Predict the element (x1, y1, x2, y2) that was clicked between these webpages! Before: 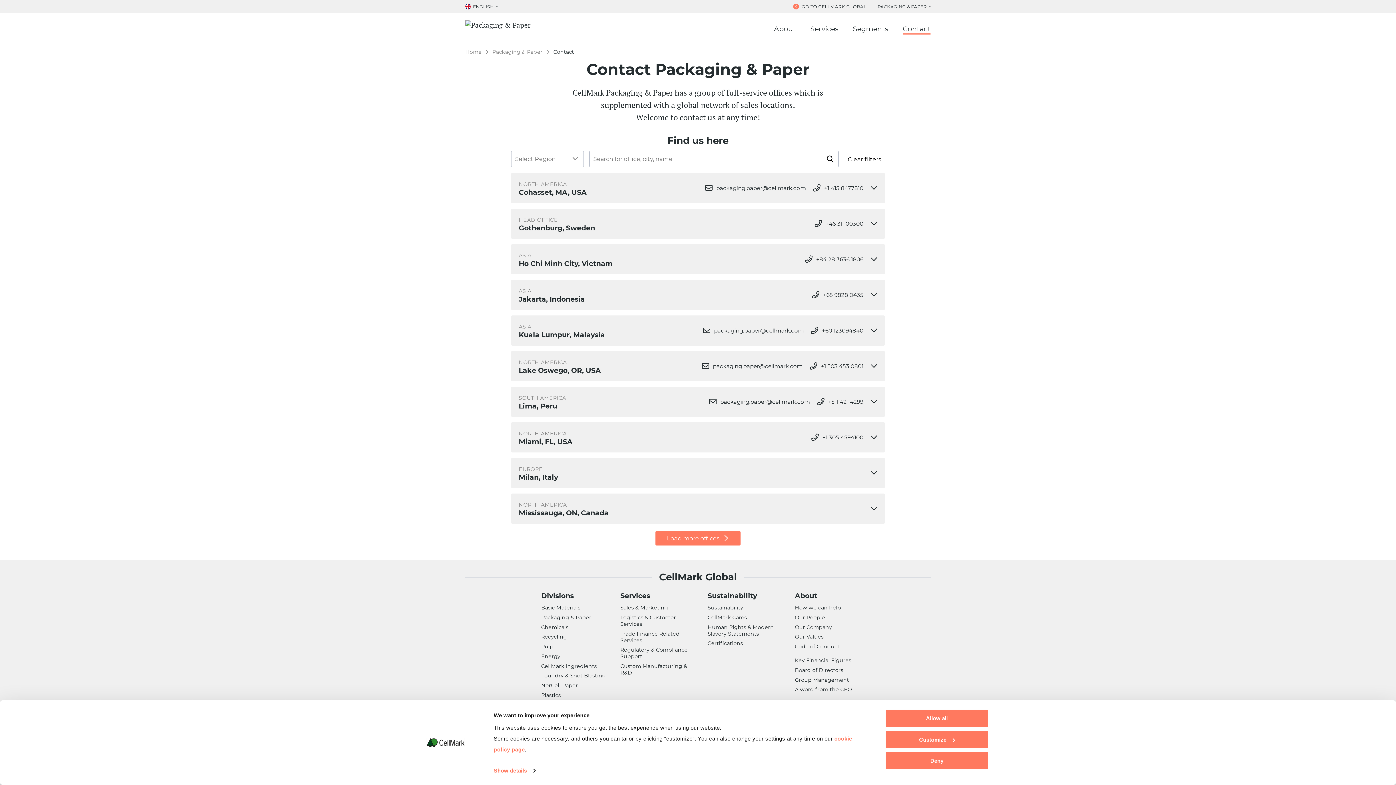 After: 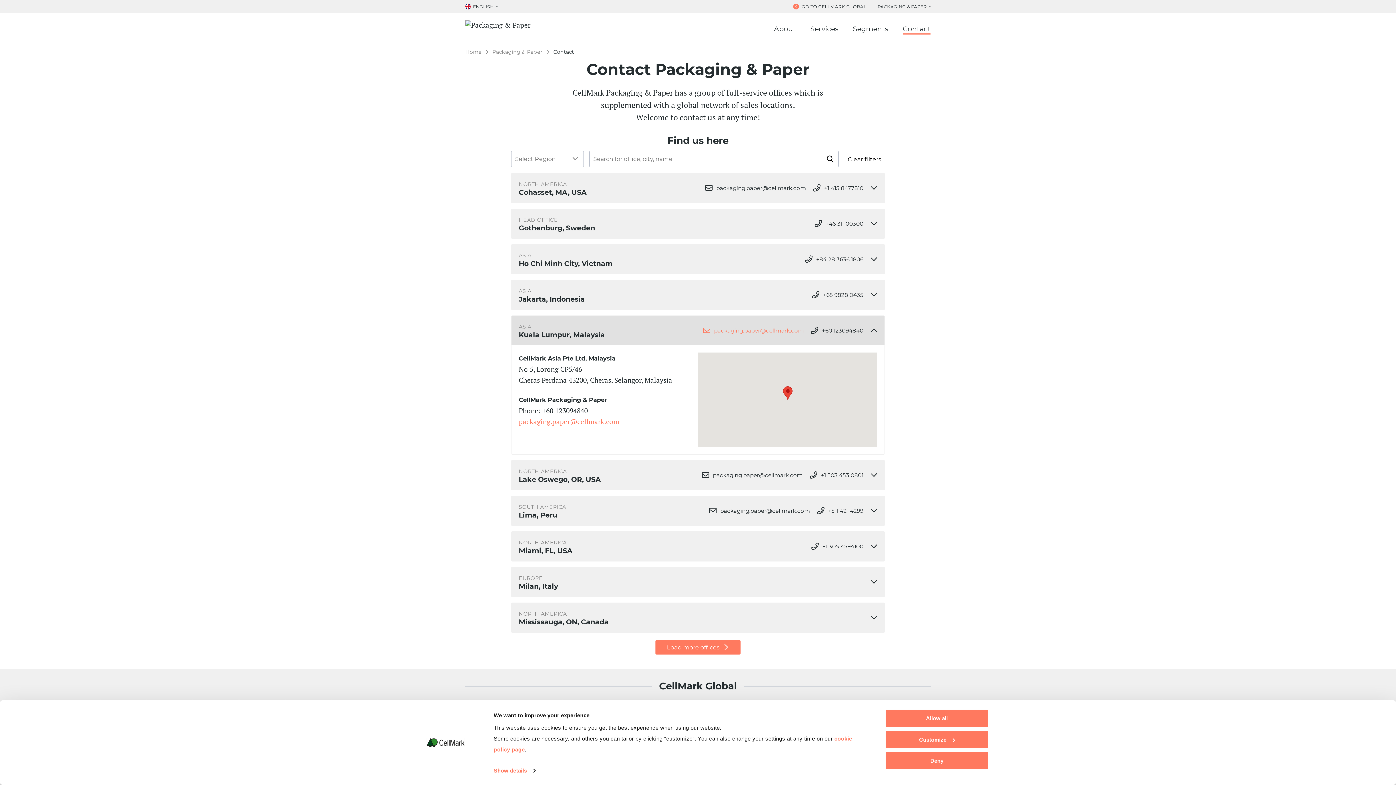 Action: bbox: (699, 326, 807, 334) label: packaging.paper@cellmark.com